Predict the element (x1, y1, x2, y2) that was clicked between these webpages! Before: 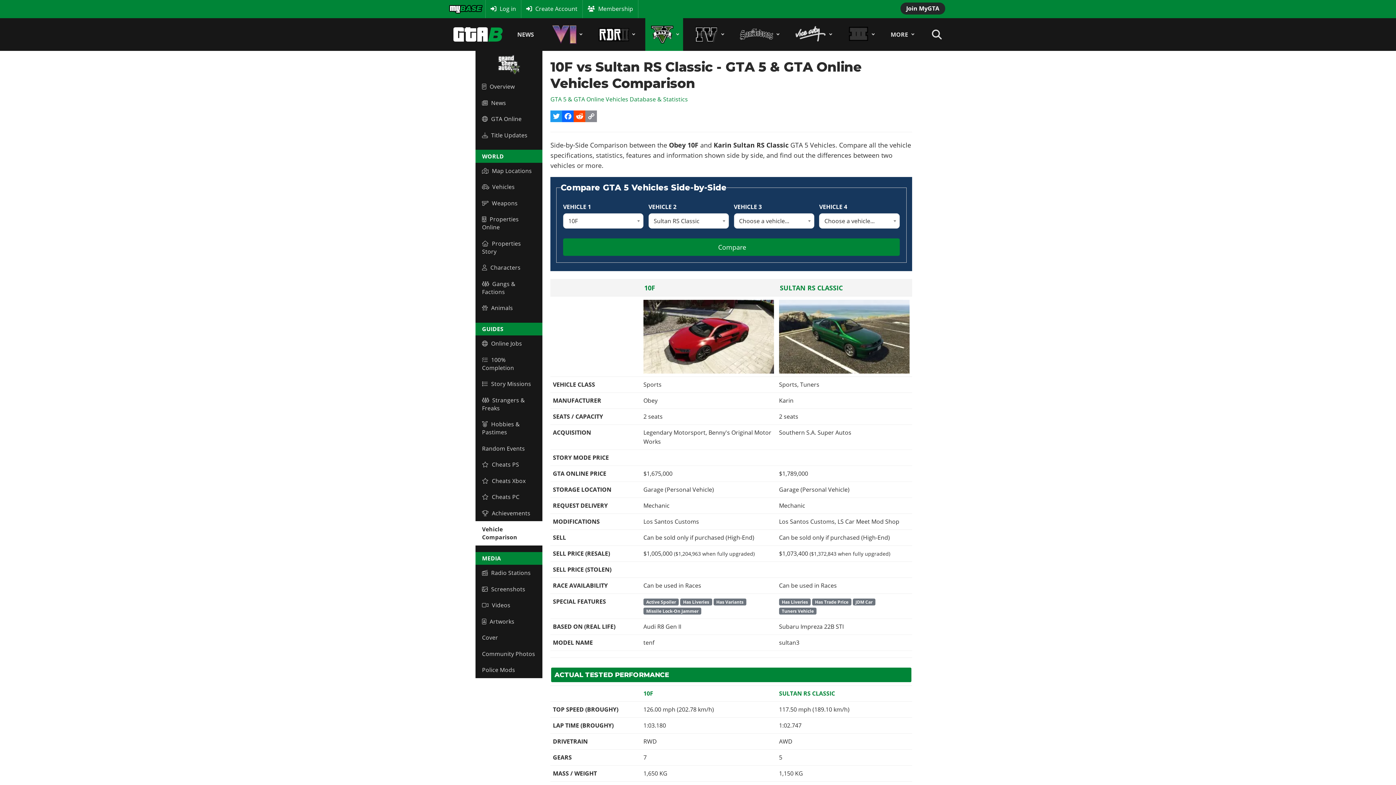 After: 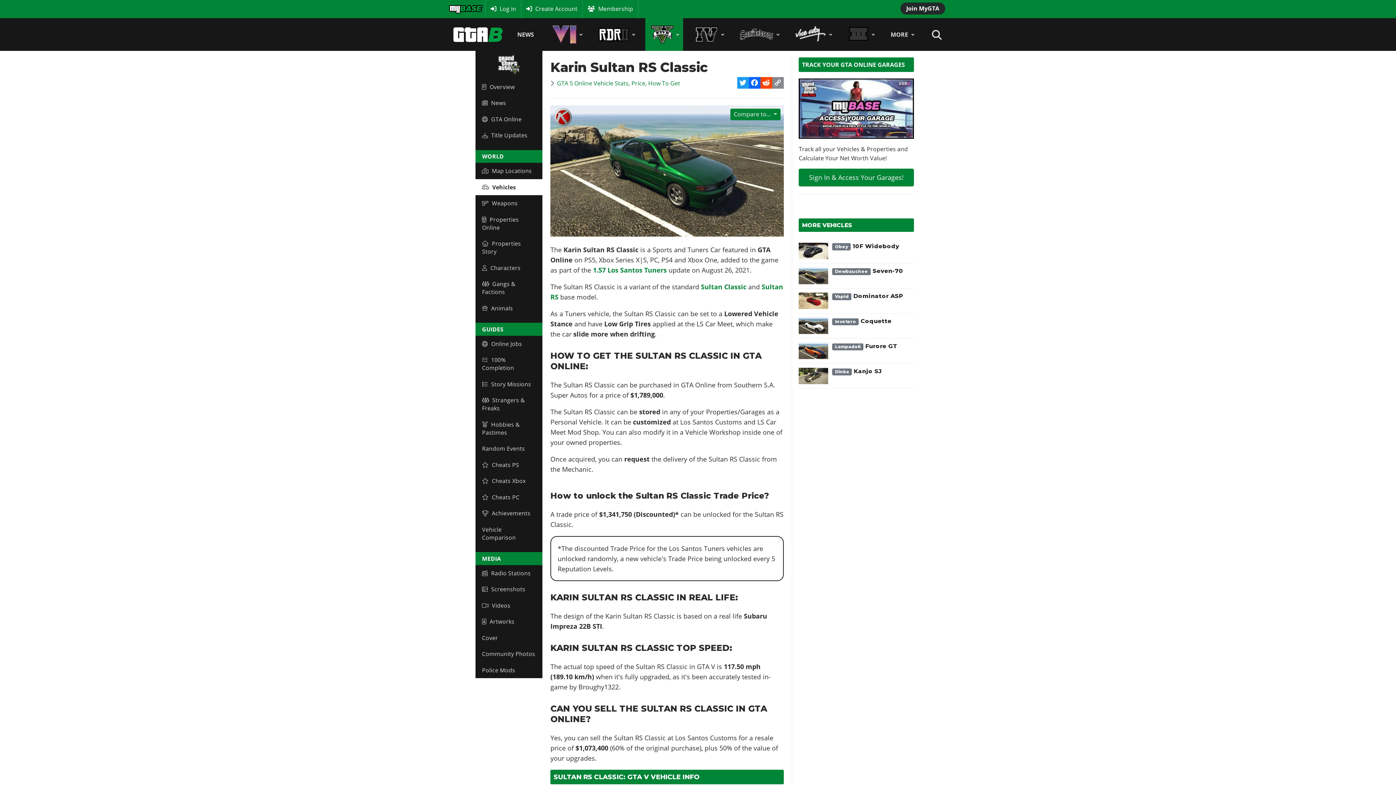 Action: label: Read more: Sultan RS Classic bbox: (779, 689, 835, 697)